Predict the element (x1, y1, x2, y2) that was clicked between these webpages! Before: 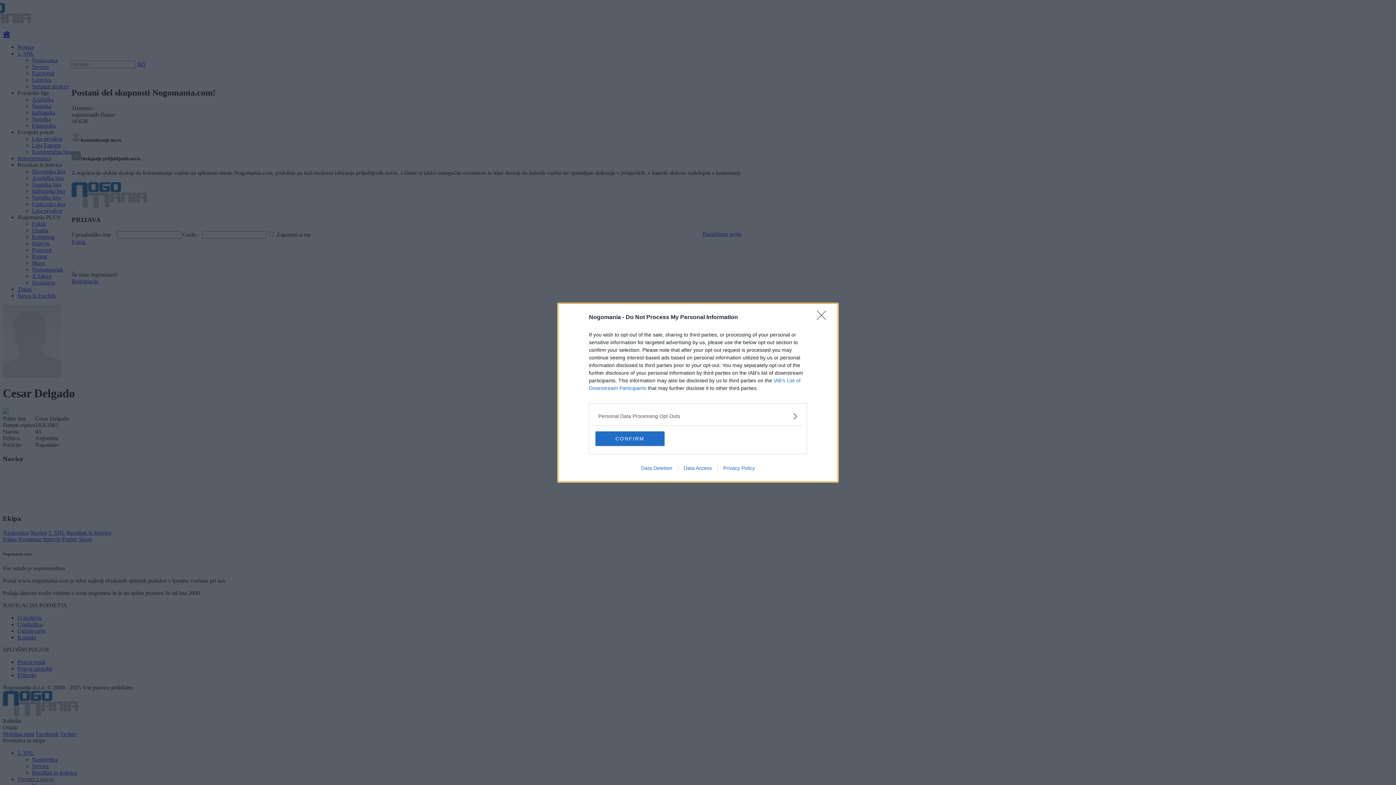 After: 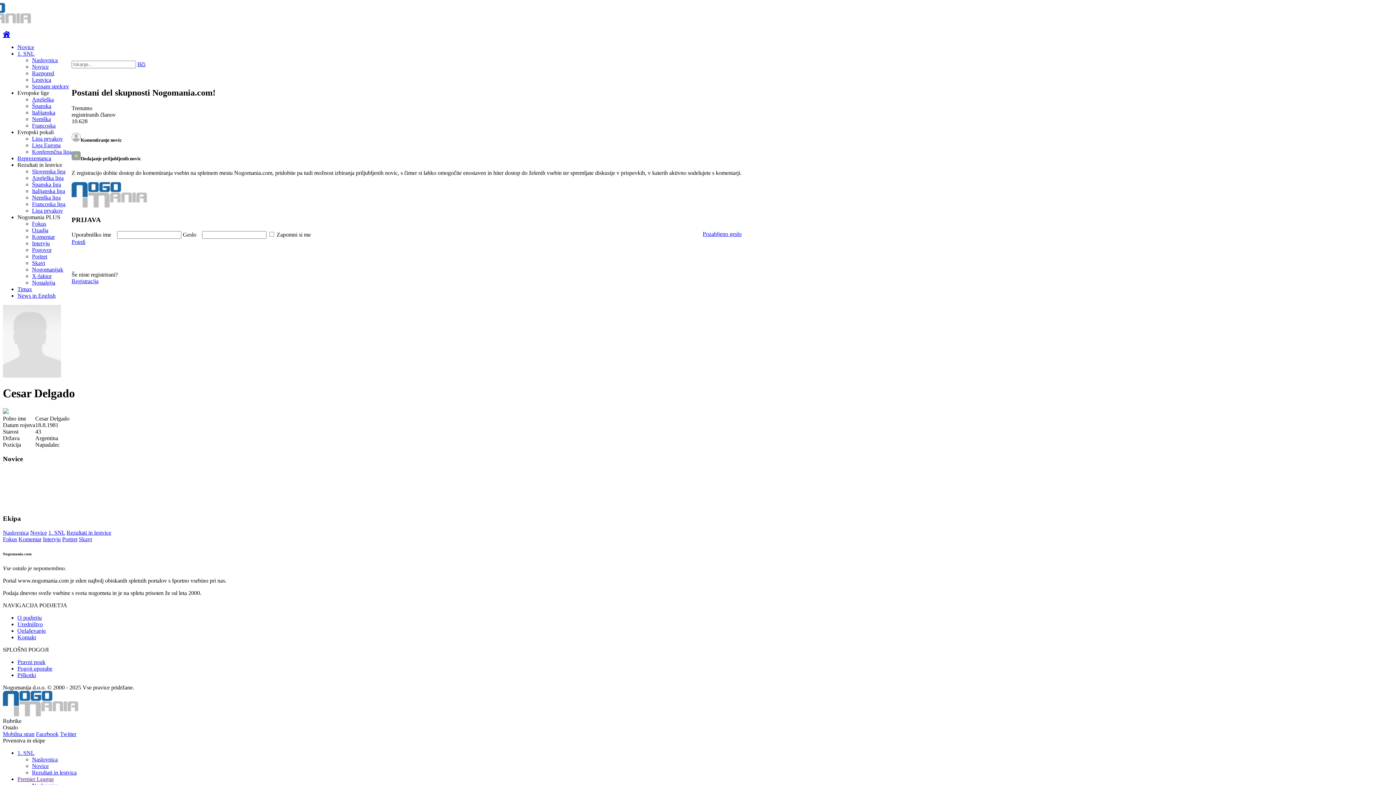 Action: label: Close bbox: (817, 310, 830, 324)